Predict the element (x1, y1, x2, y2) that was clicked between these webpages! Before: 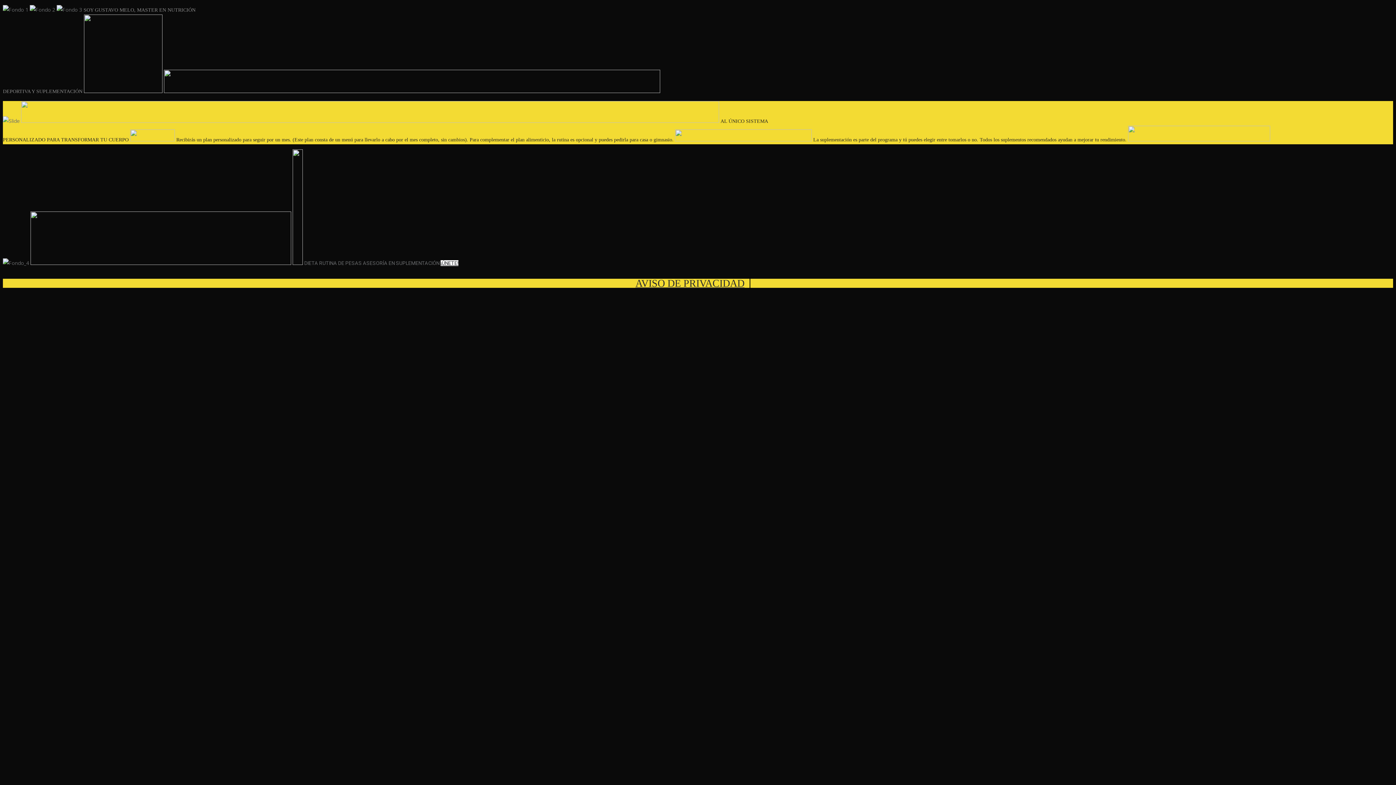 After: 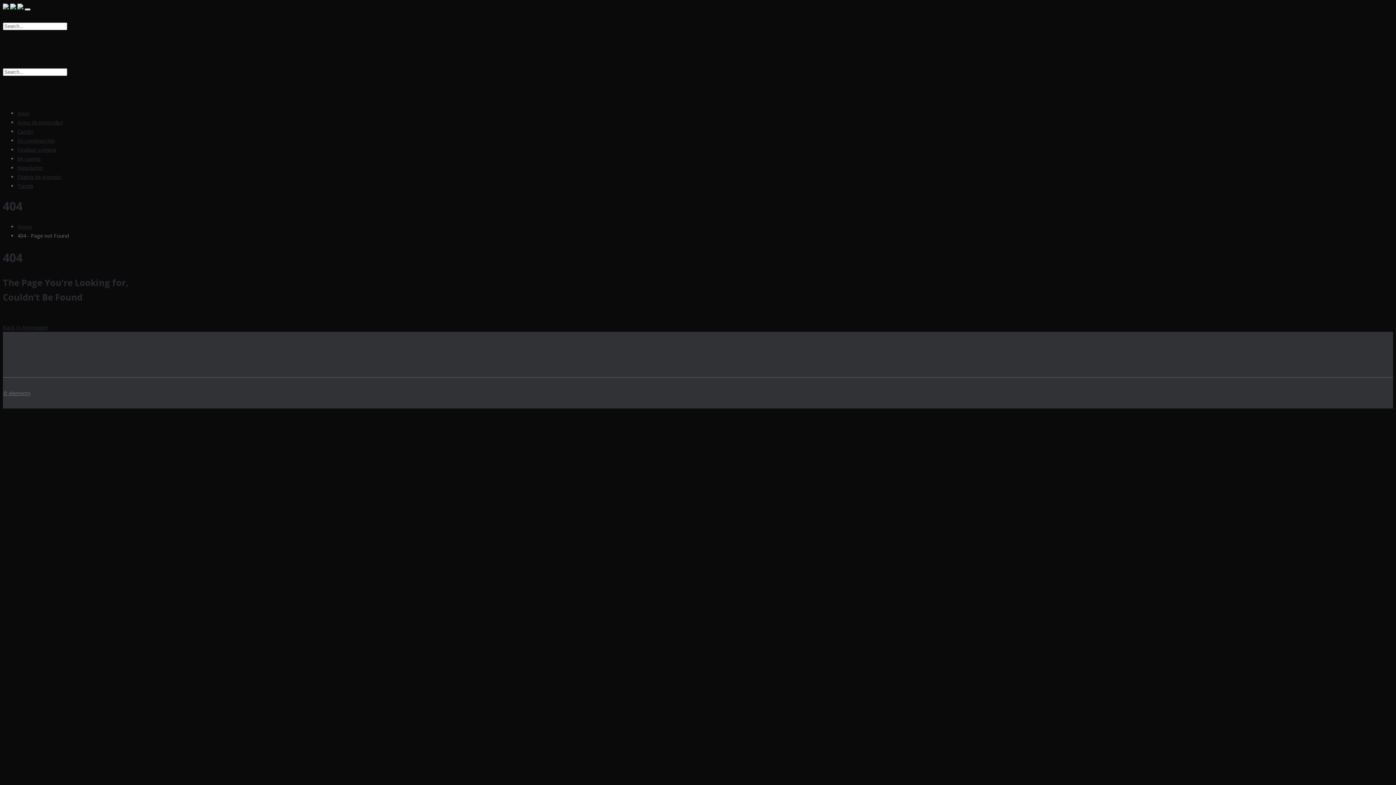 Action: bbox: (440, 260, 458, 266) label: ¡ÚNETE!